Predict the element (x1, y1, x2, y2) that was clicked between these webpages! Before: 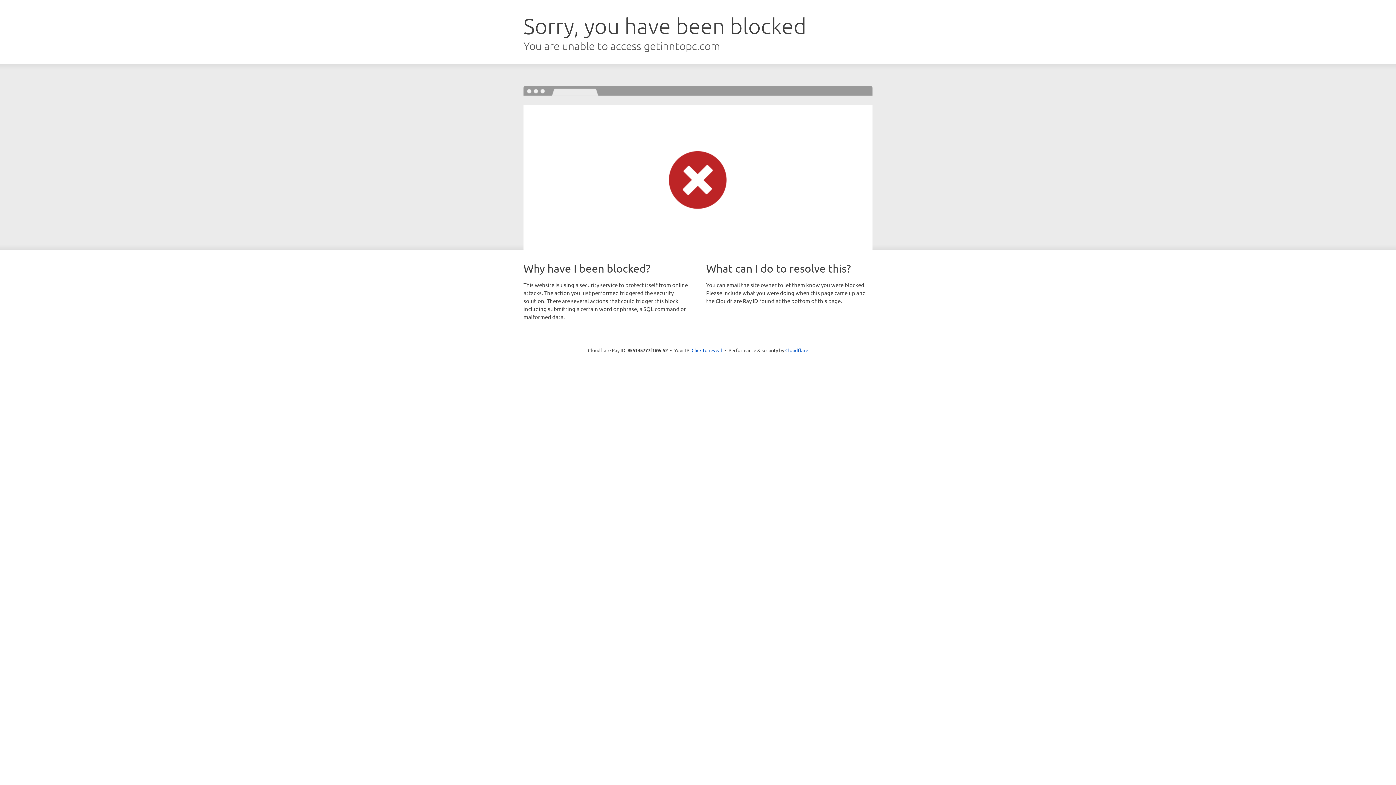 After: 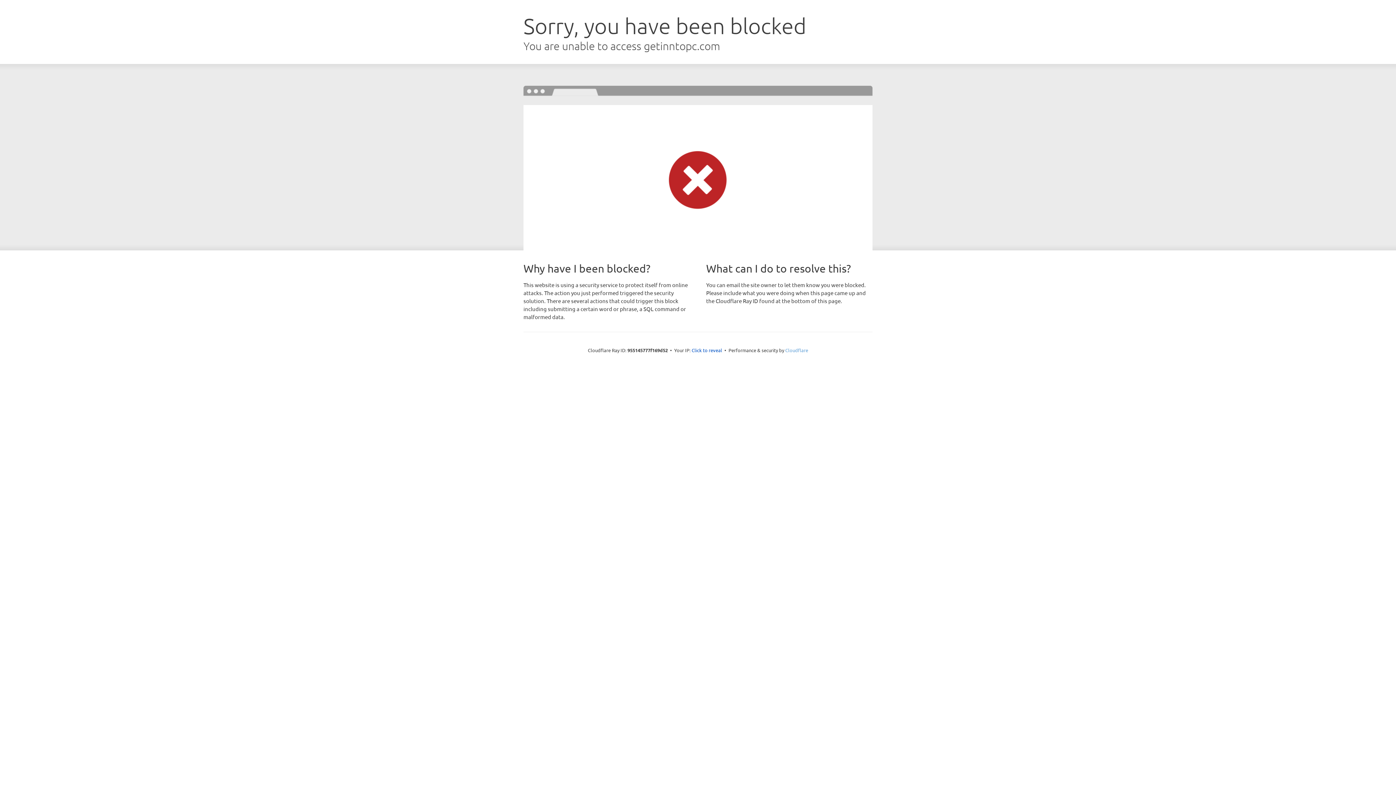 Action: bbox: (785, 347, 808, 353) label: Cloudflare